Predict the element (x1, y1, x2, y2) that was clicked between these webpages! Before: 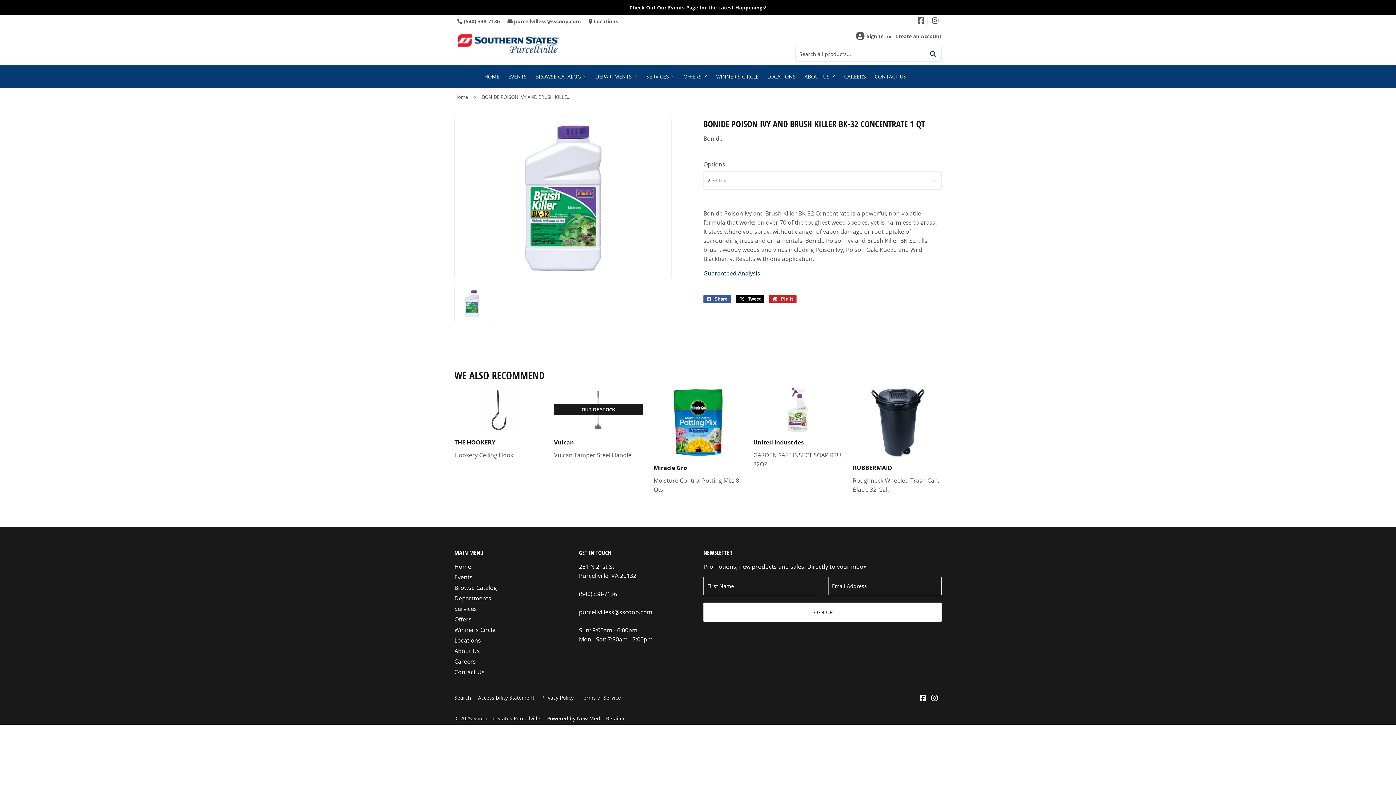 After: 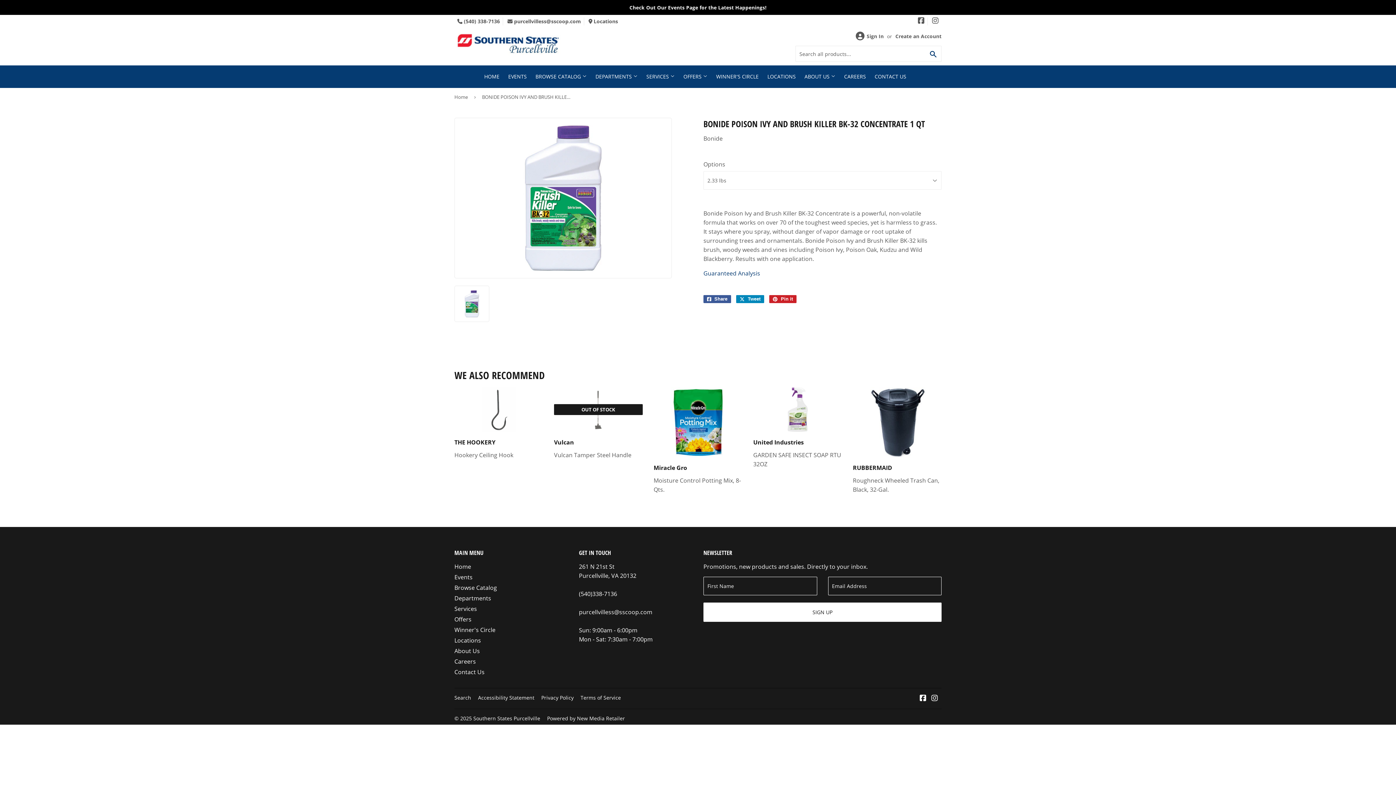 Action: bbox: (736, 295, 764, 303) label:  Tweet
Tweet on Twitter